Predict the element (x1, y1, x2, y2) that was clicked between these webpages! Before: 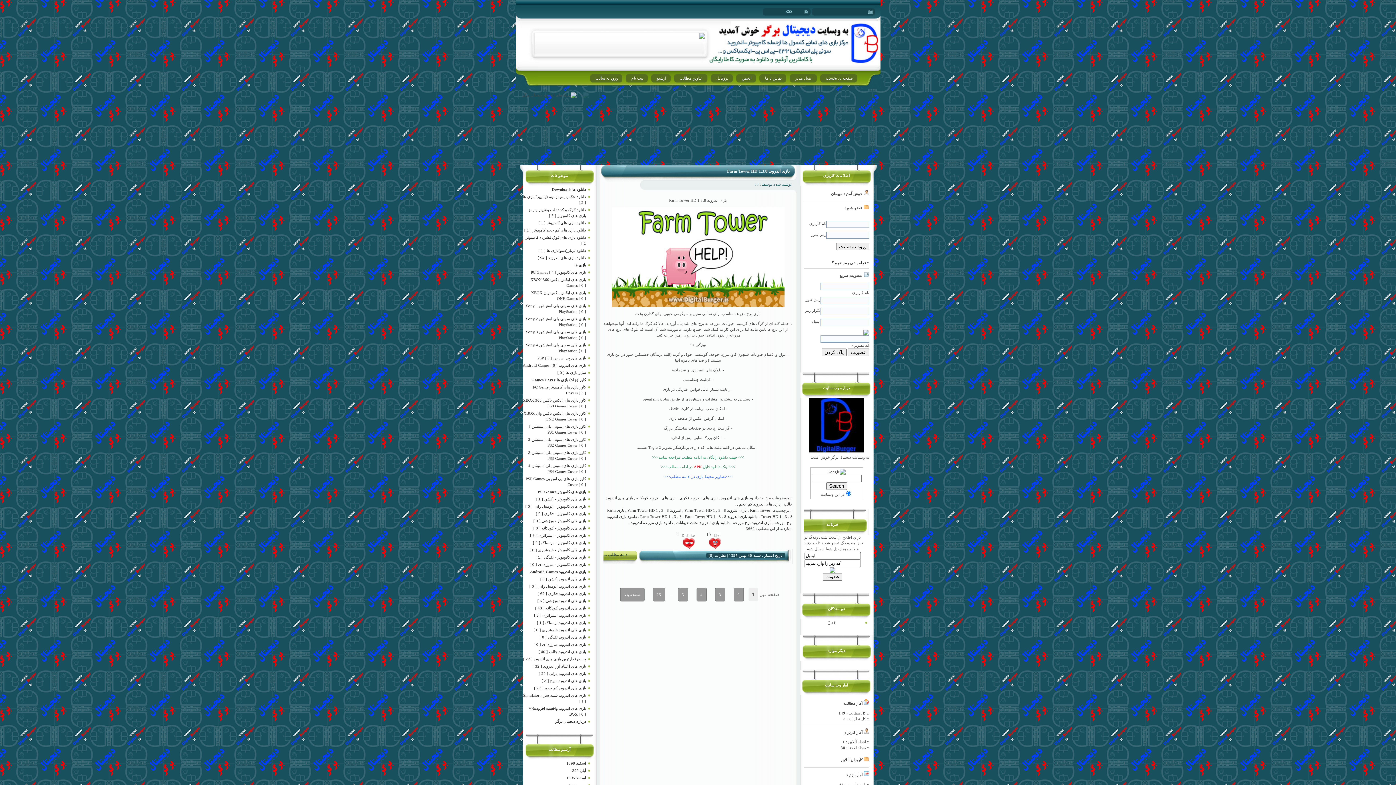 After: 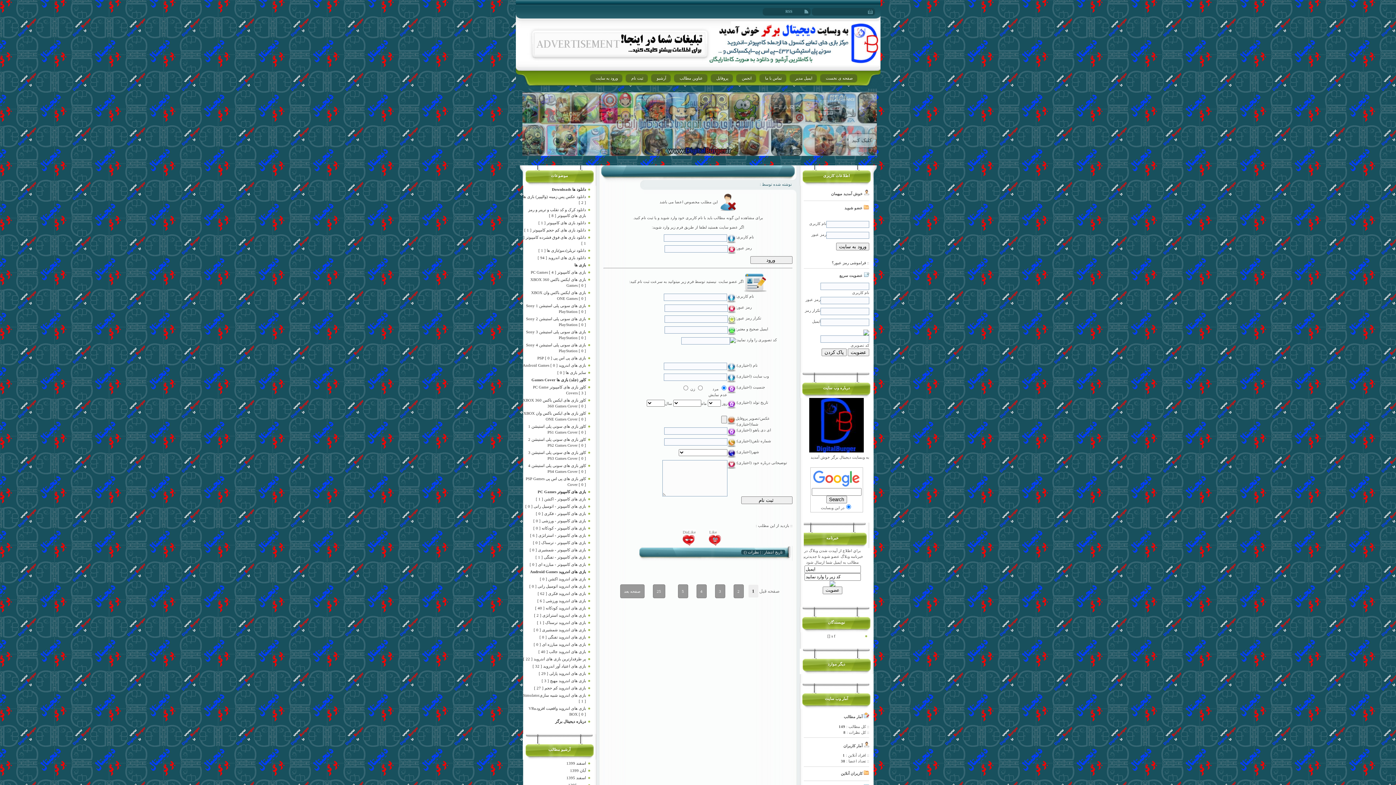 Action: label: فراموشی رمز عبور؟ bbox: (832, 260, 866, 265)